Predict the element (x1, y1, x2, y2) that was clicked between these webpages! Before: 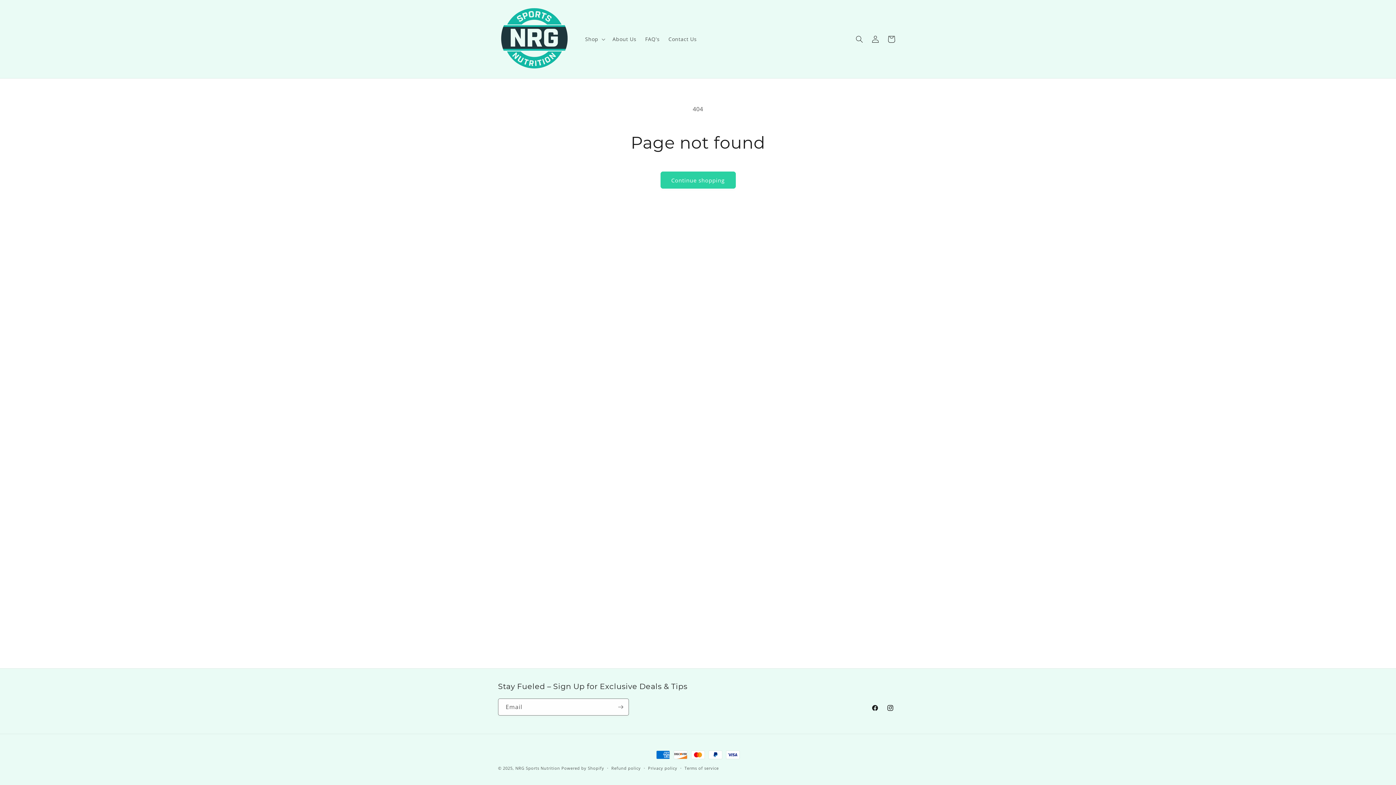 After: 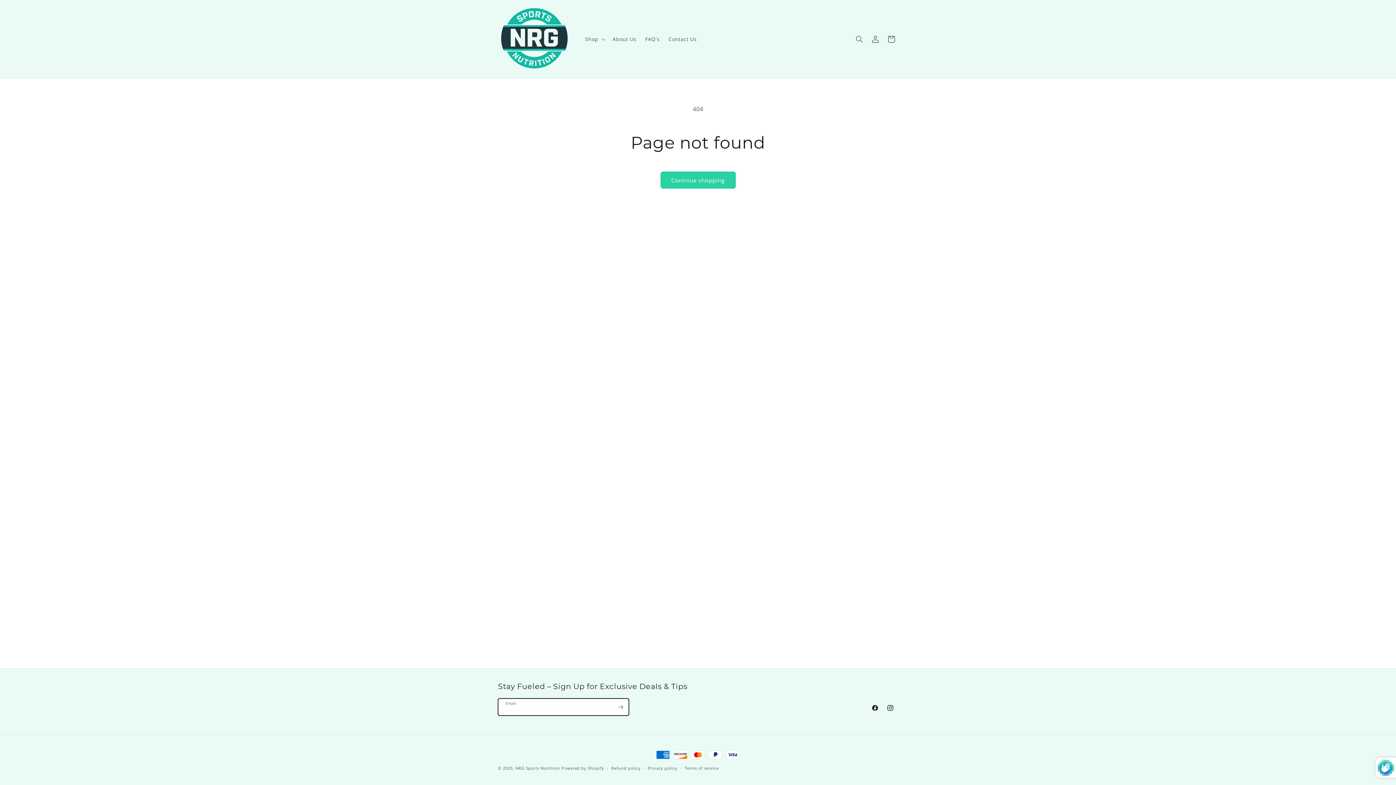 Action: bbox: (612, 698, 628, 716) label: Subscribe